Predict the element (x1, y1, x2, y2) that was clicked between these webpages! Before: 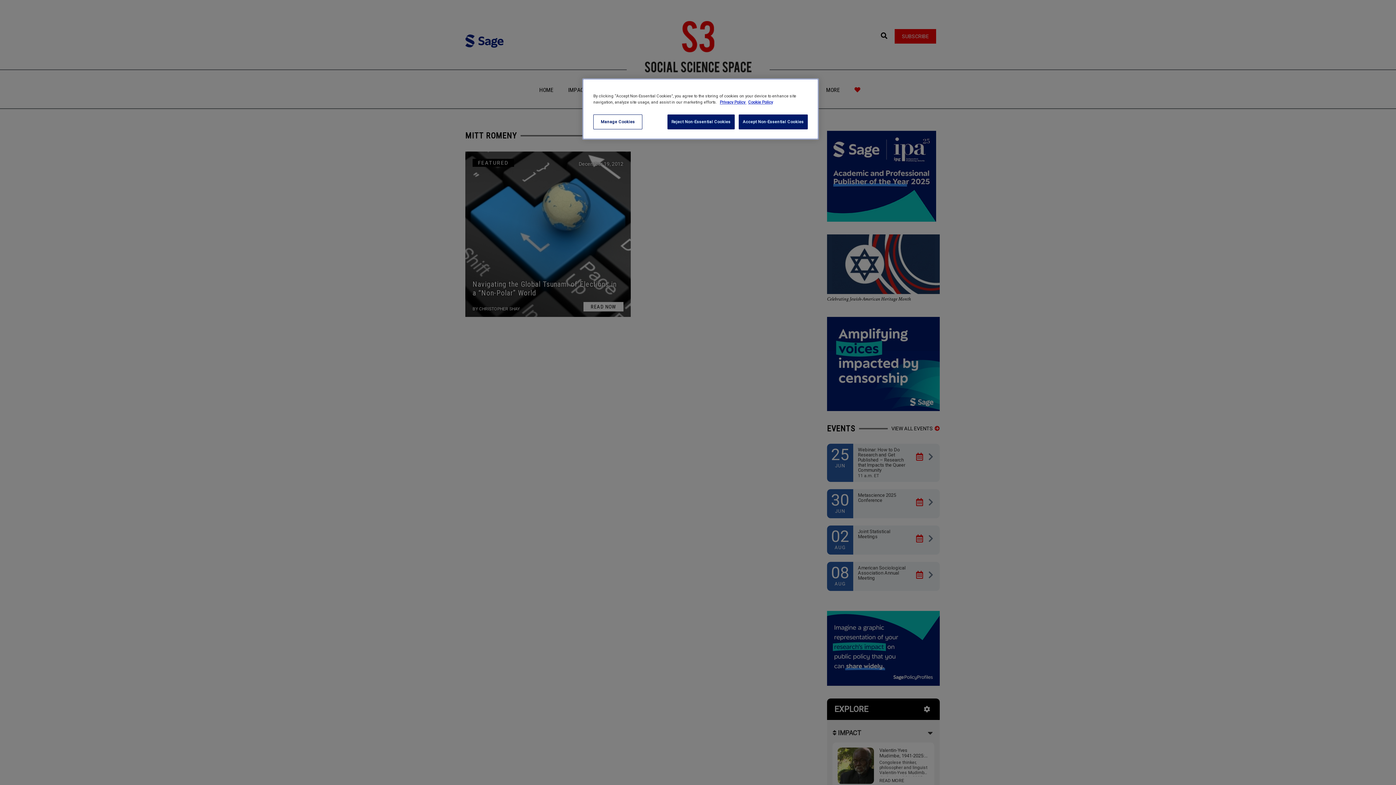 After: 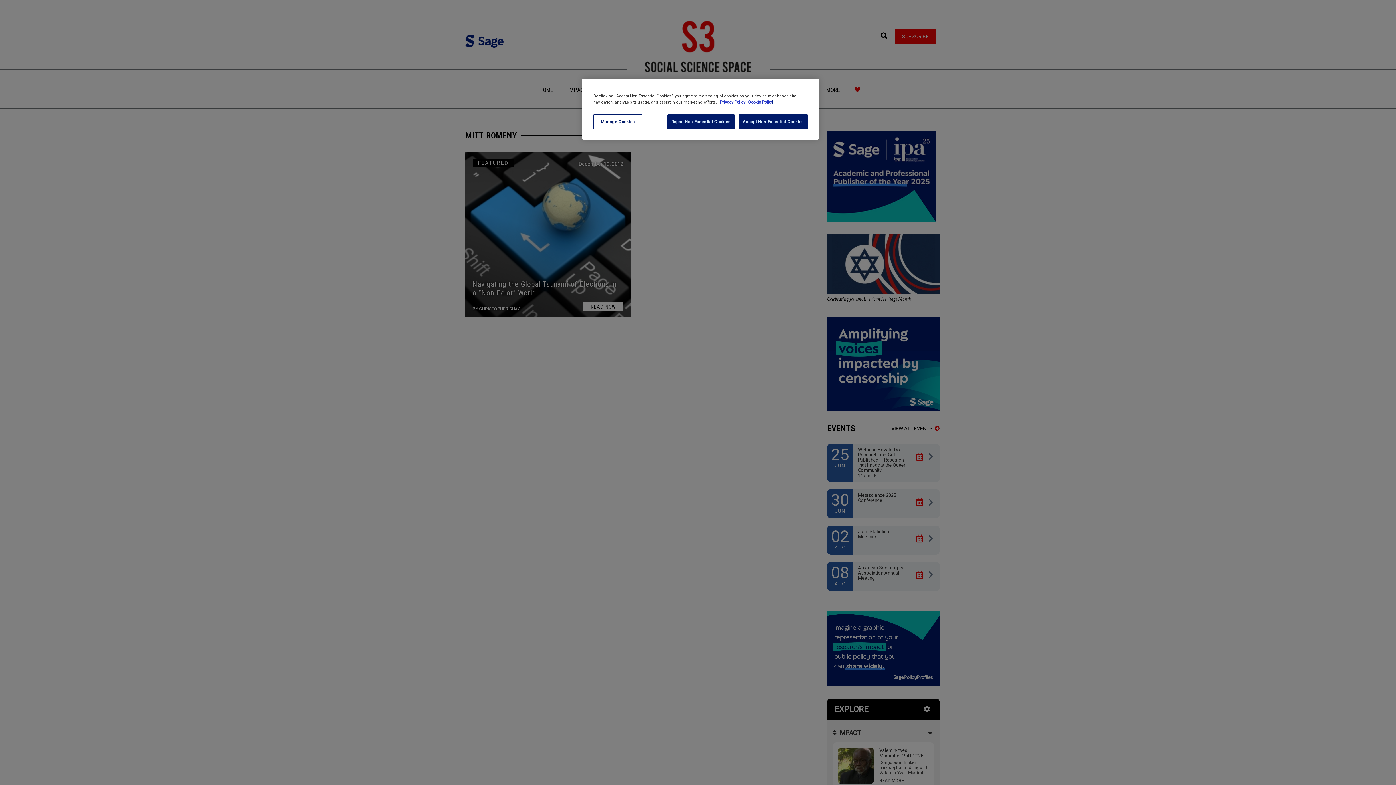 Action: bbox: (748, 99, 773, 104) label: Cookie Policy, opens in a new tab